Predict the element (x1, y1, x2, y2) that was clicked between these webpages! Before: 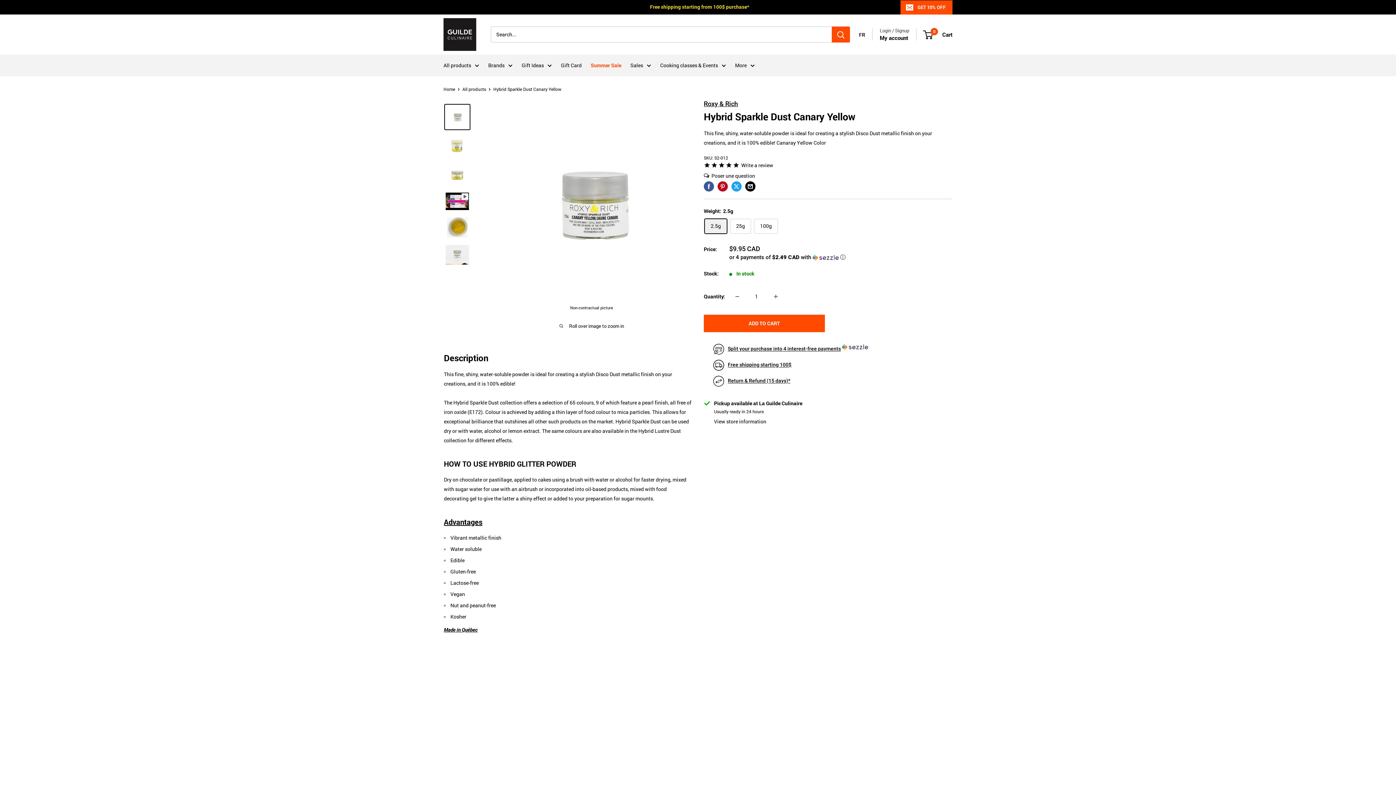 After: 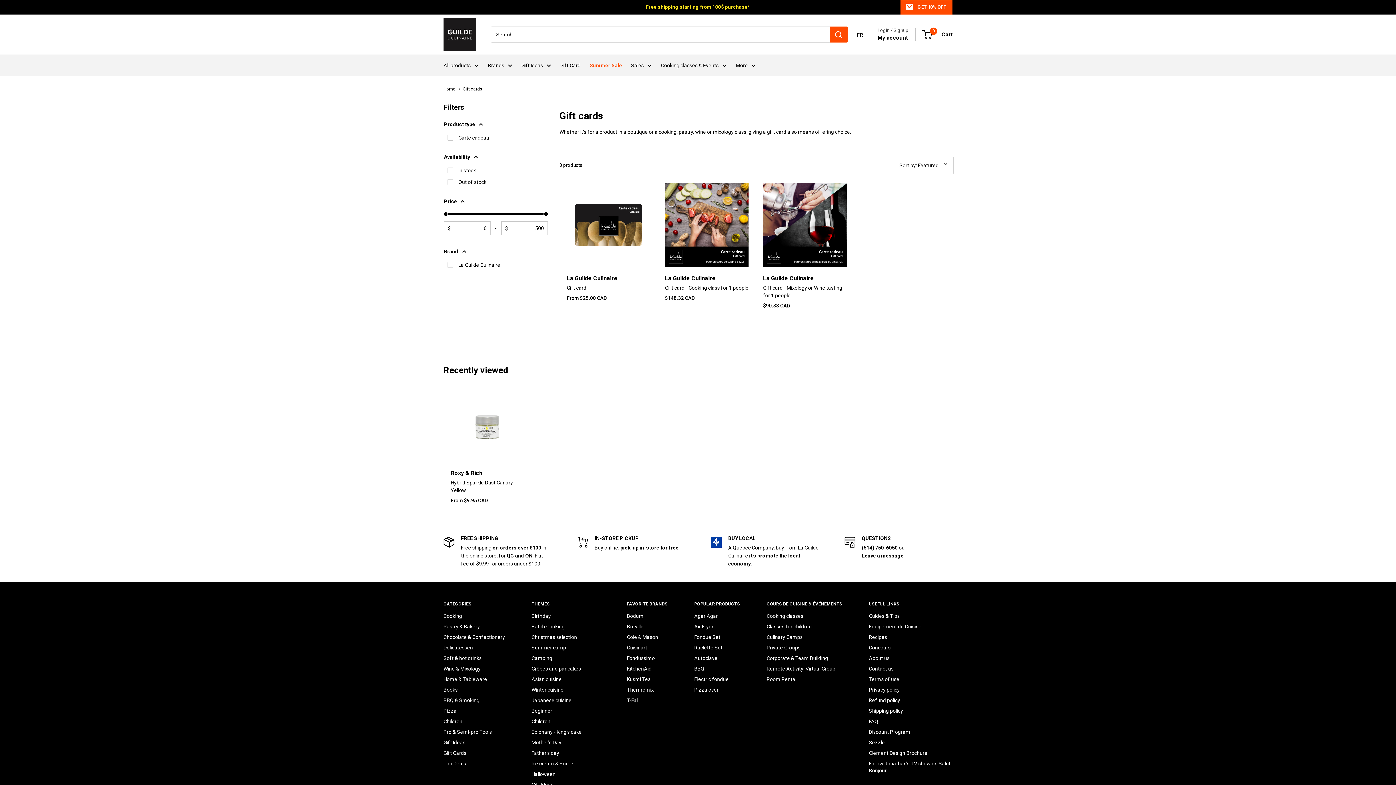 Action: bbox: (561, 60, 581, 70) label: Gift Card